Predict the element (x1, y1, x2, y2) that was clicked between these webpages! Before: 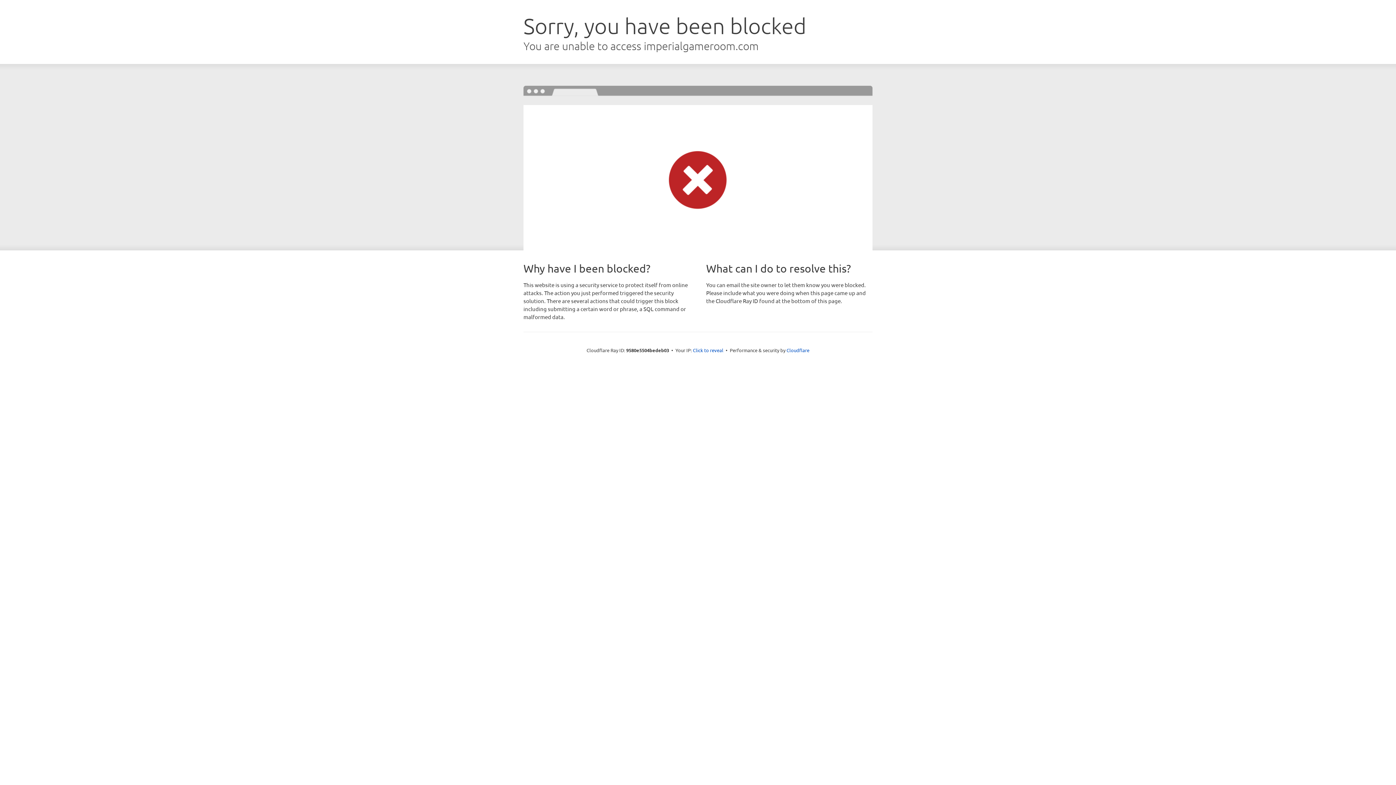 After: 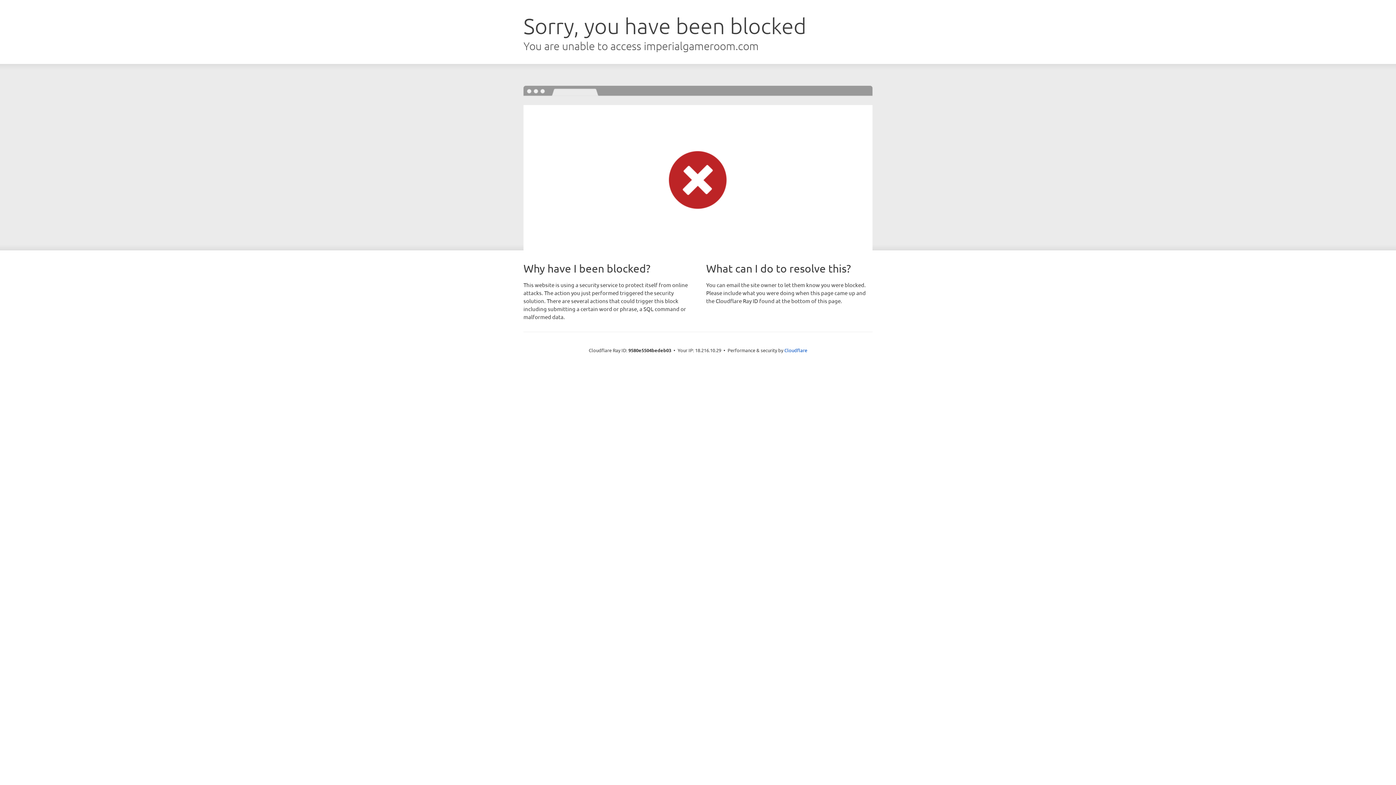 Action: bbox: (693, 346, 723, 353) label: Click to reveal